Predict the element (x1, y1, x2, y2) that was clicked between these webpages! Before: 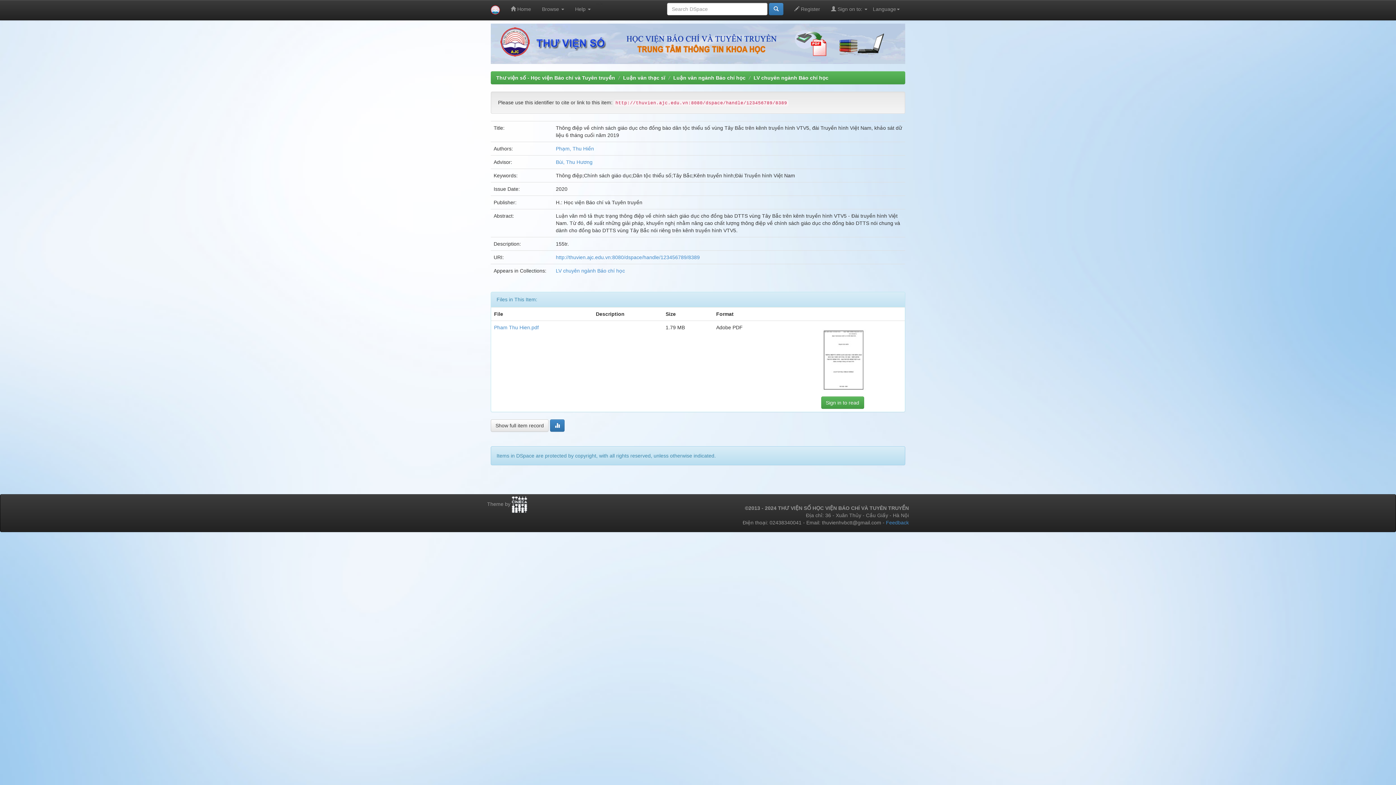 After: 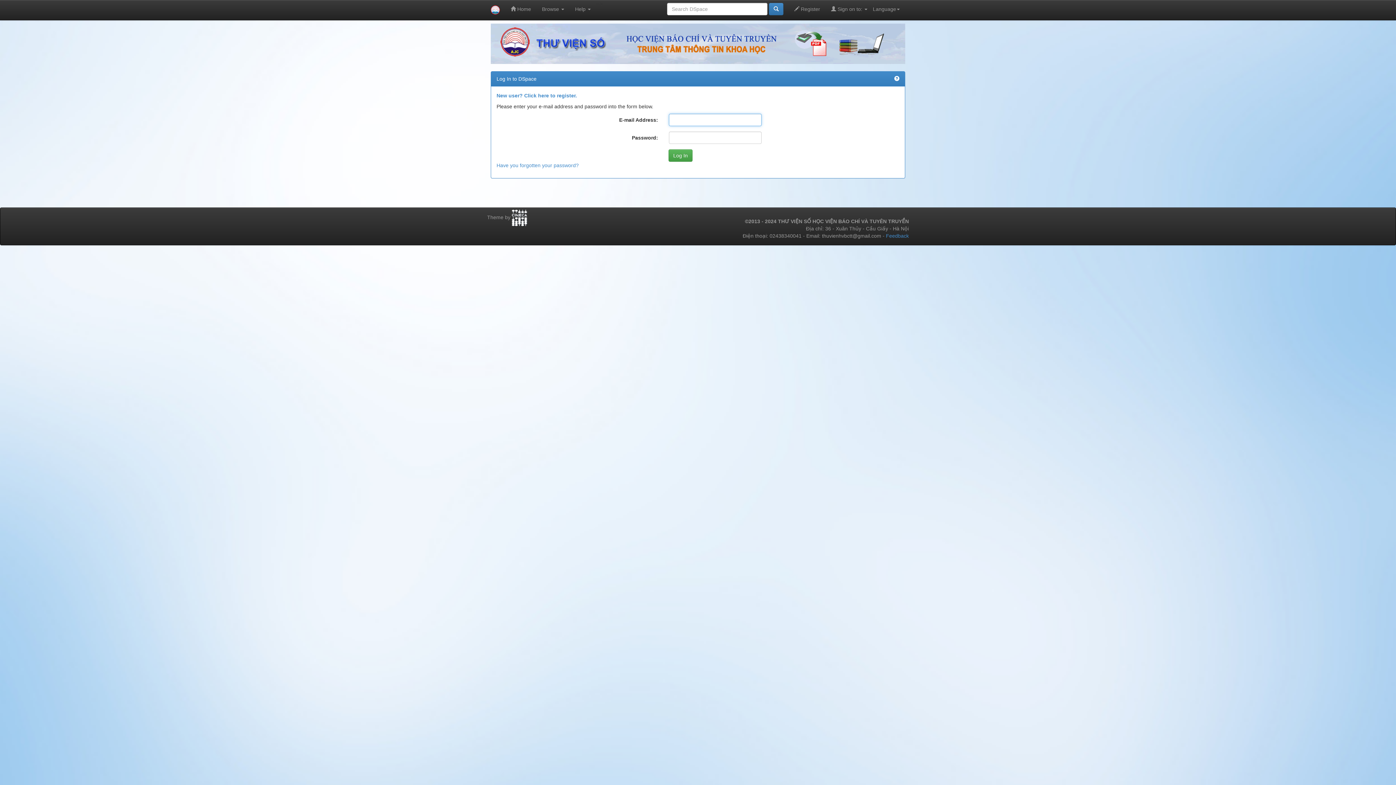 Action: bbox: (821, 396, 864, 409) label: Sign in to read